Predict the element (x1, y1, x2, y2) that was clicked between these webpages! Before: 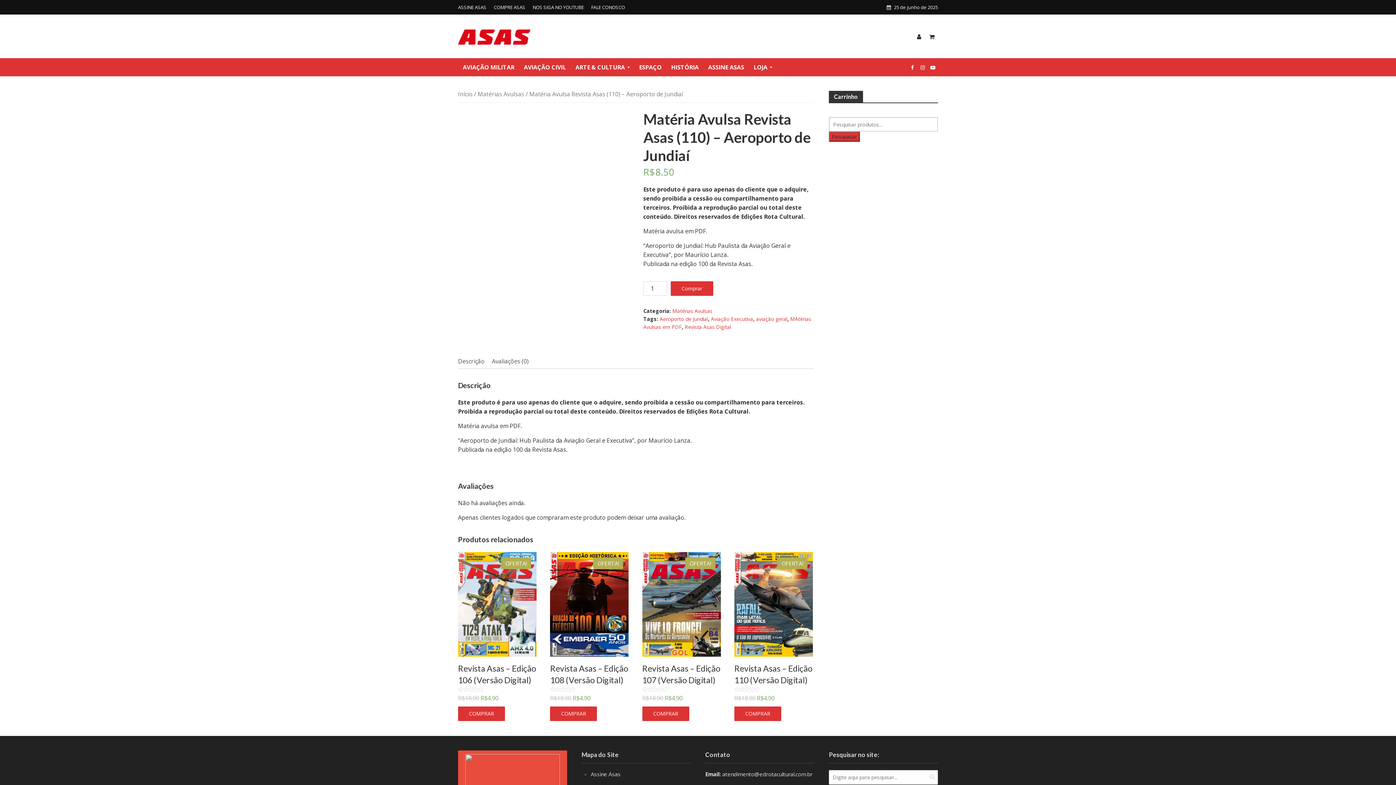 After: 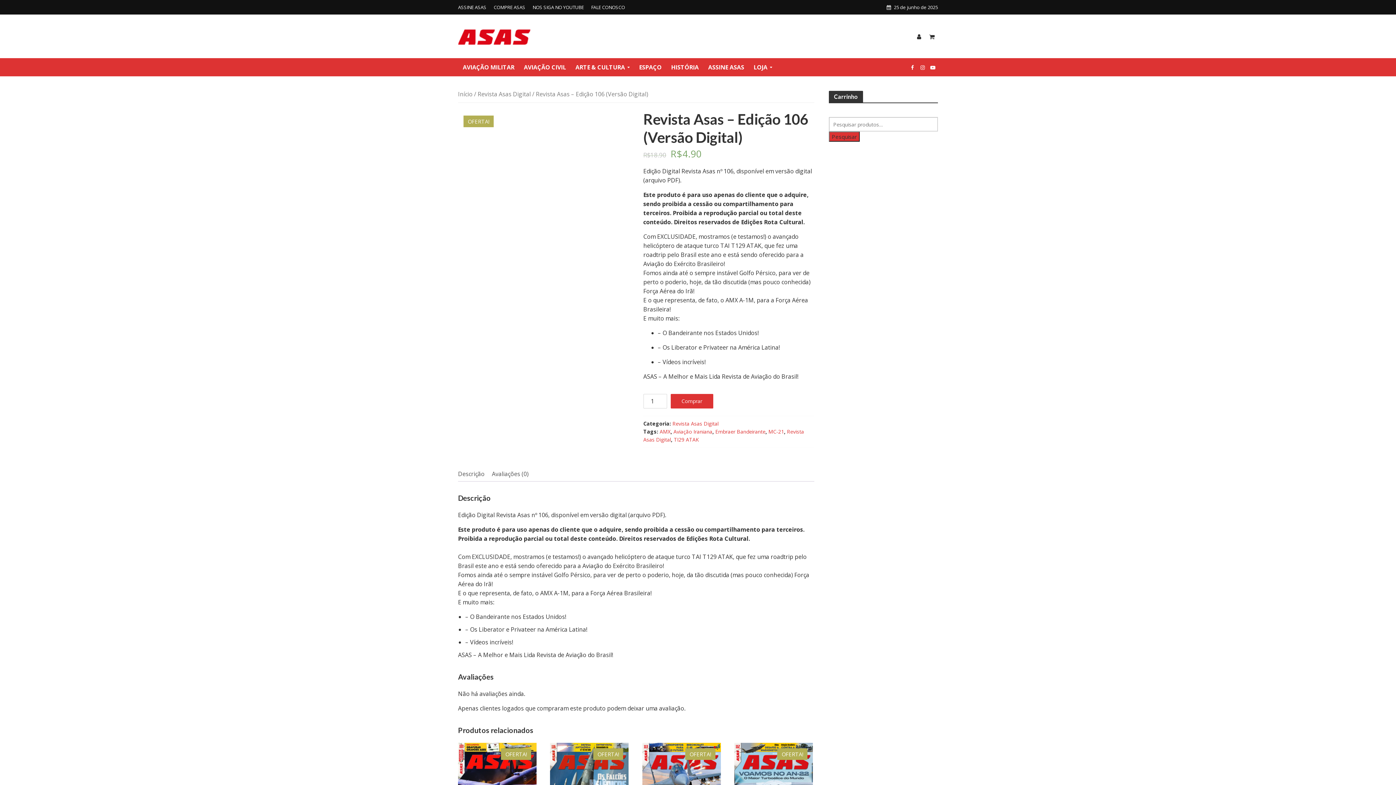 Action: label: OFERTA!
Revista Asas – Edição 106 (Versão Digital)
Avaliação
0
de 5
R$18.90 
Original price was: R$18.90.
R$4.90
Current price is: R$4.90. bbox: (458, 552, 536, 703)